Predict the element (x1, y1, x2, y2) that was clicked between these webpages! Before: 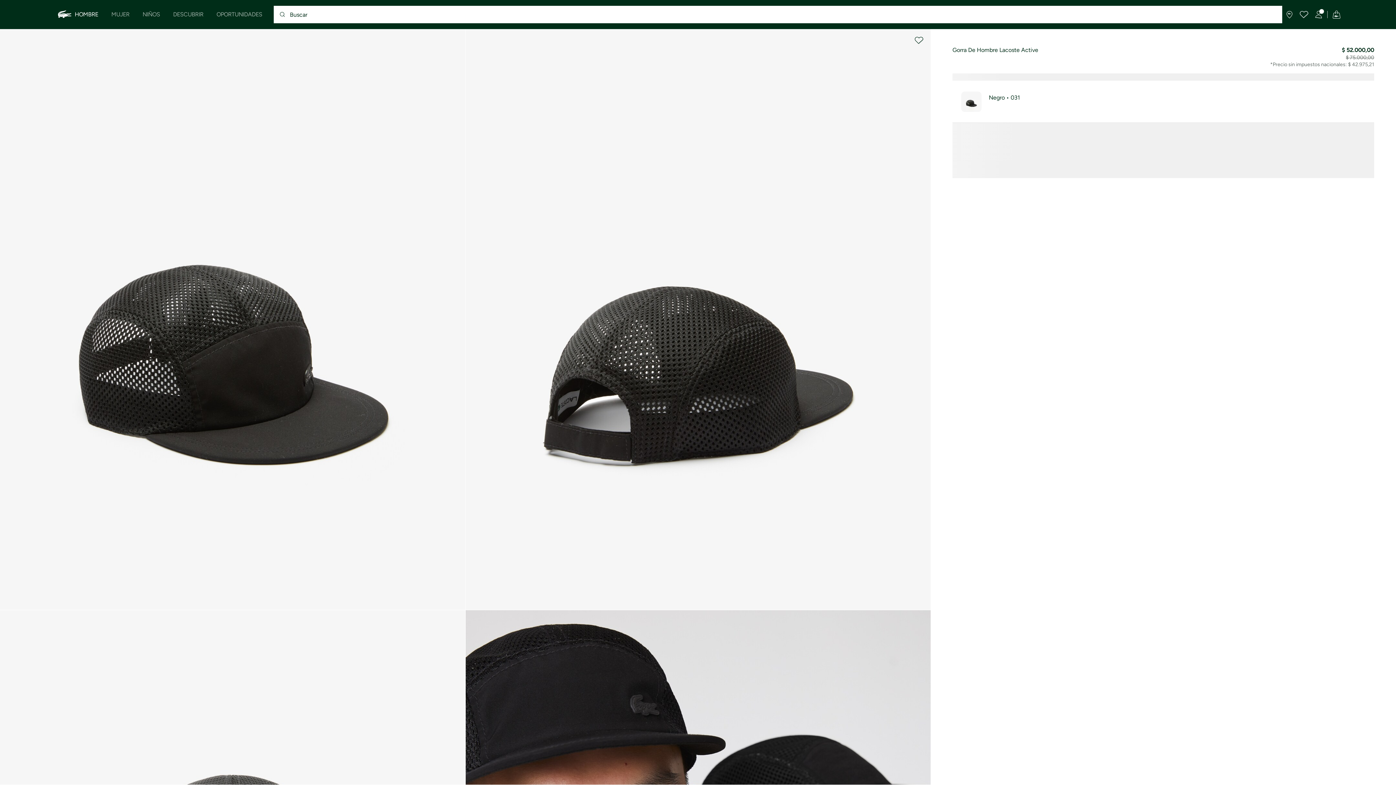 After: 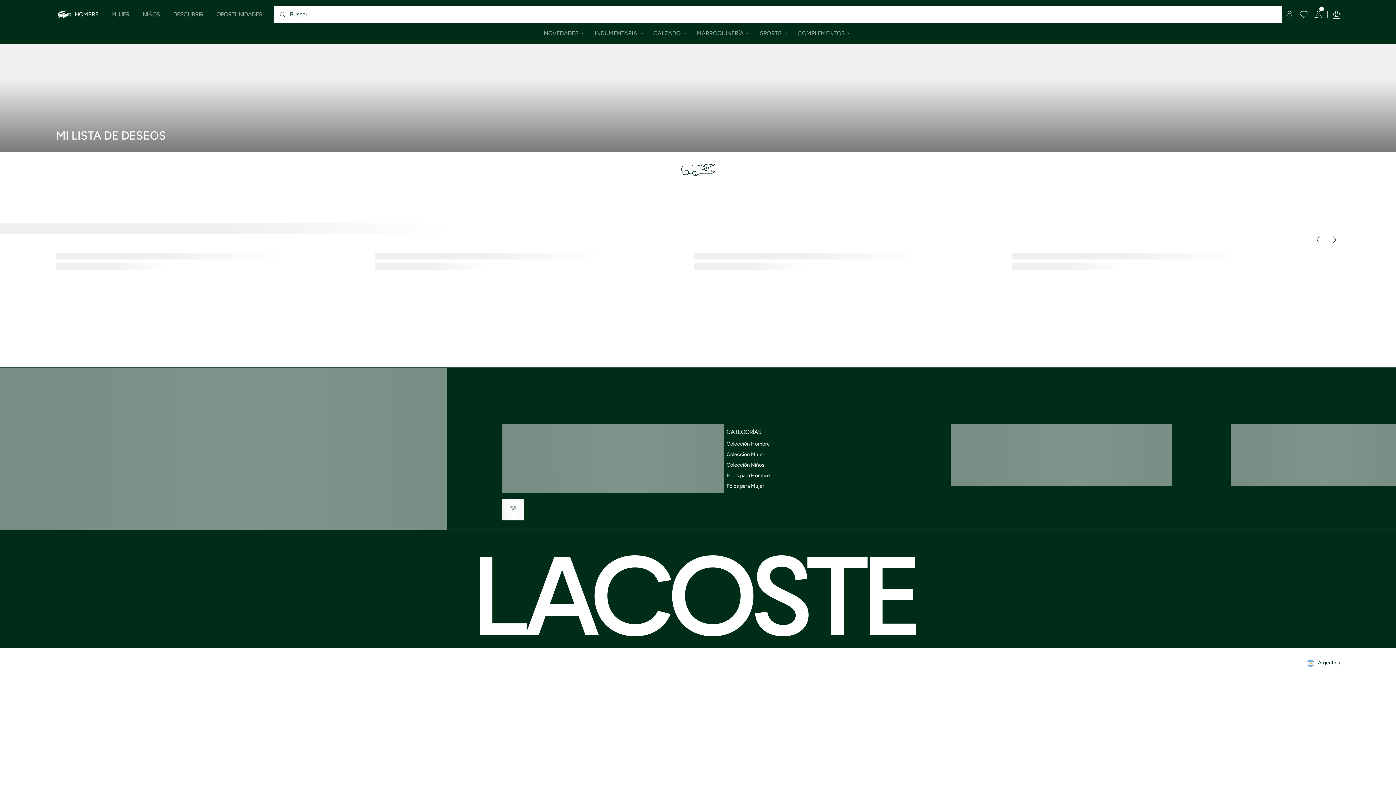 Action: bbox: (1297, 5, 1311, 23)